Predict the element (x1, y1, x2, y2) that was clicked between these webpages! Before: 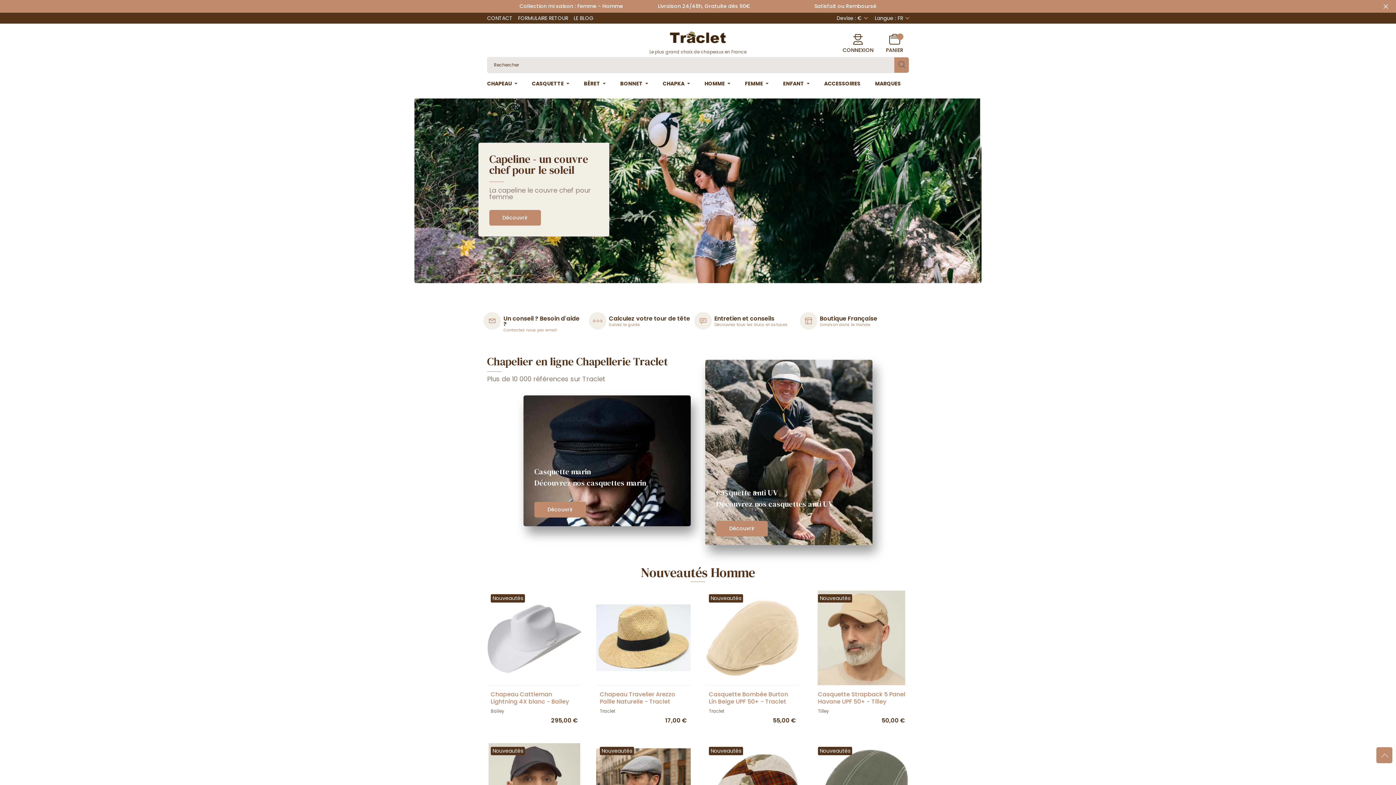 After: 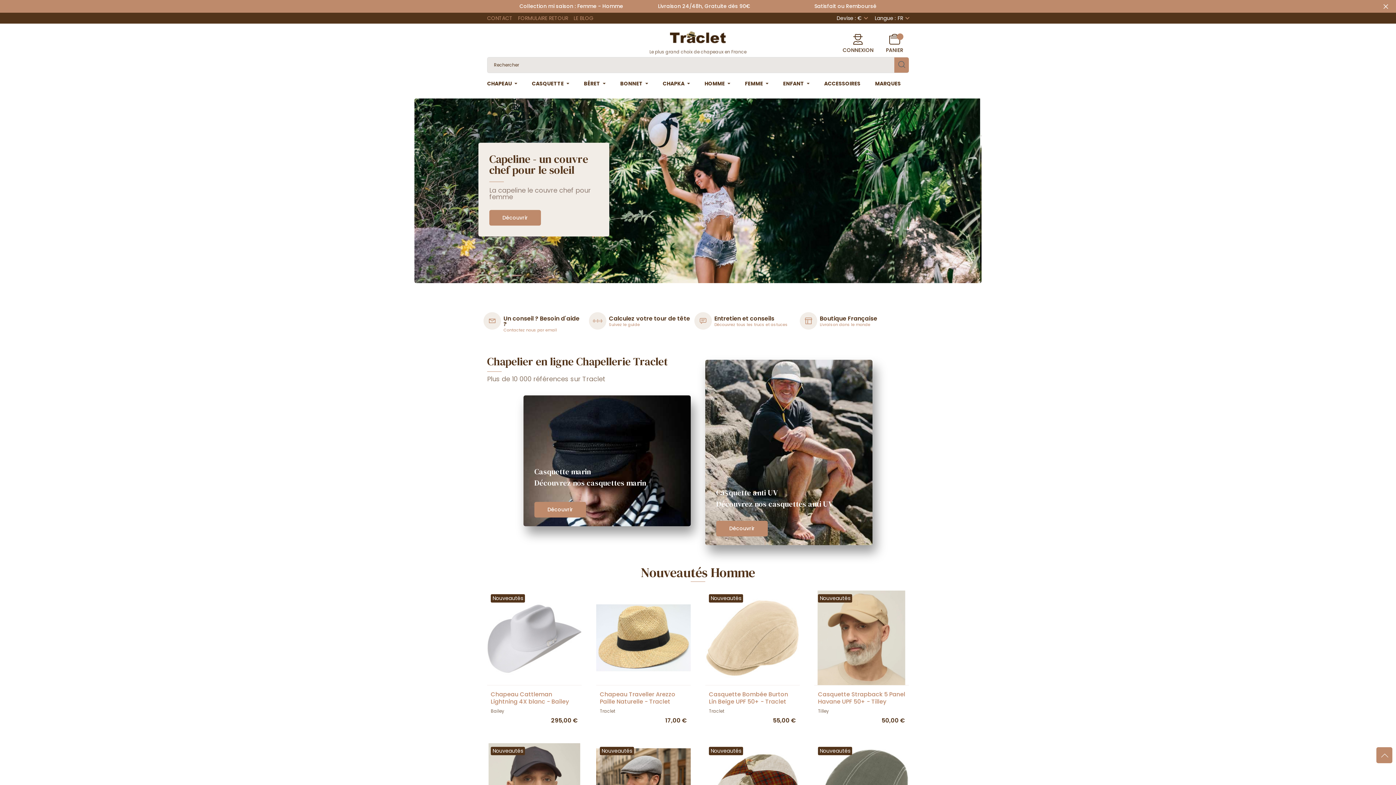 Action: bbox: (670, 33, 726, 40)